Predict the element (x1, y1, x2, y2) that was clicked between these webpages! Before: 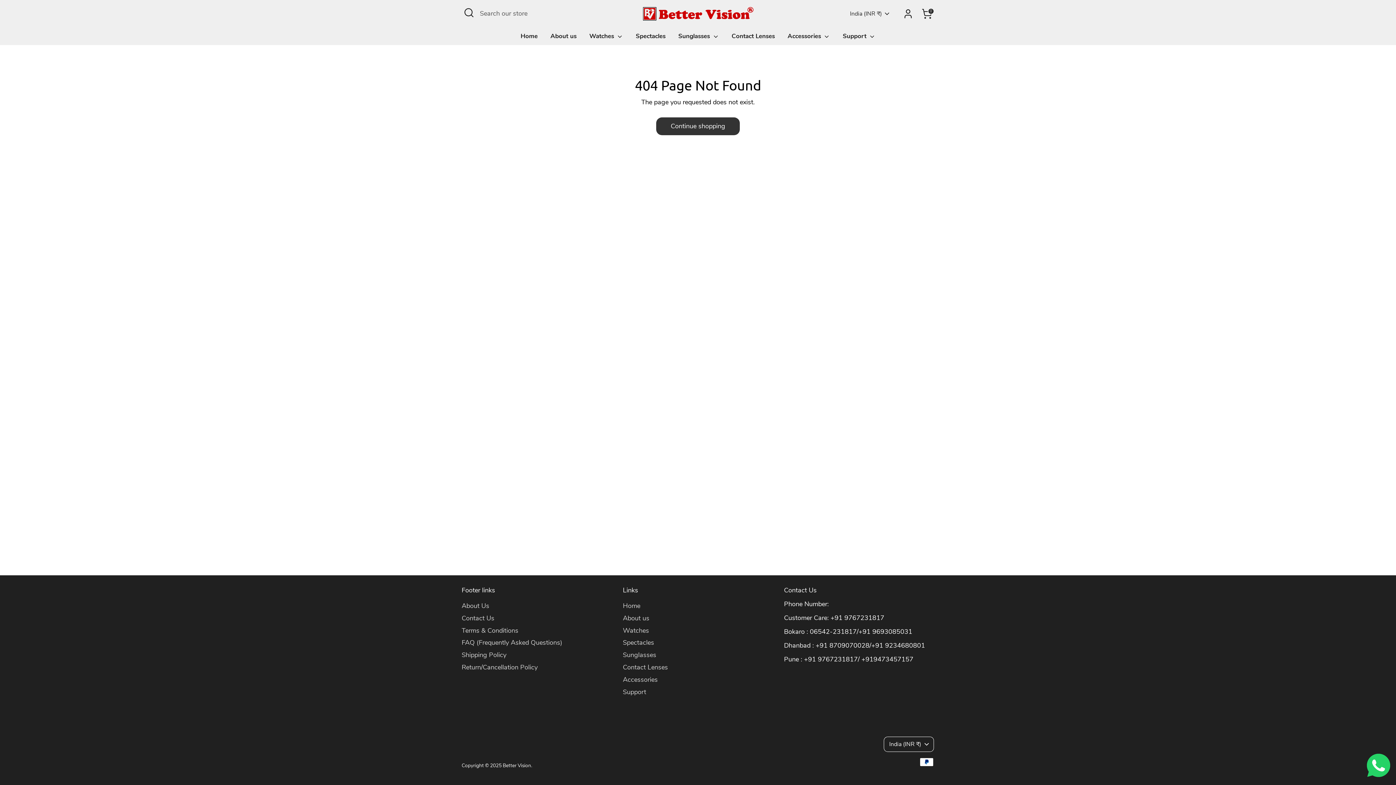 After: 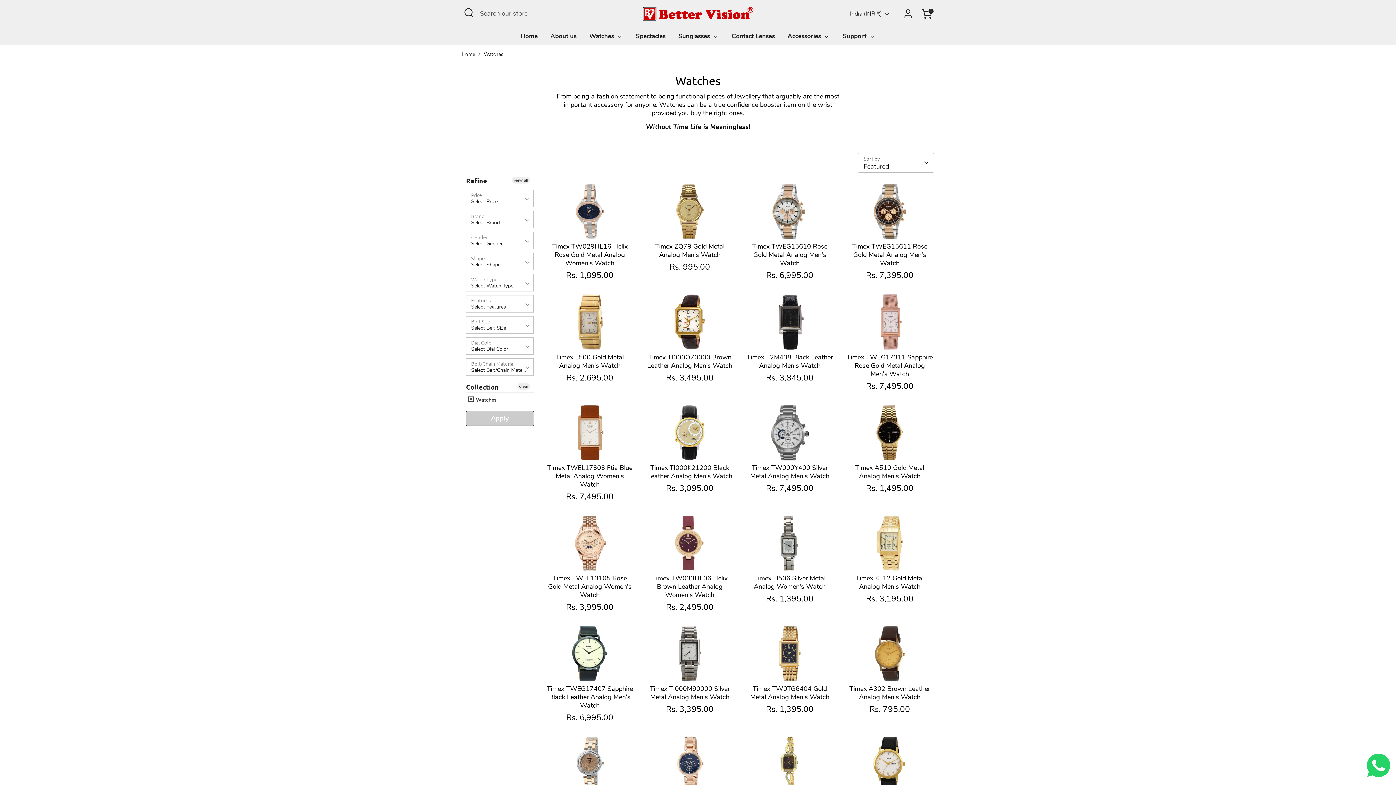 Action: label: Watches  bbox: (584, 31, 628, 45)